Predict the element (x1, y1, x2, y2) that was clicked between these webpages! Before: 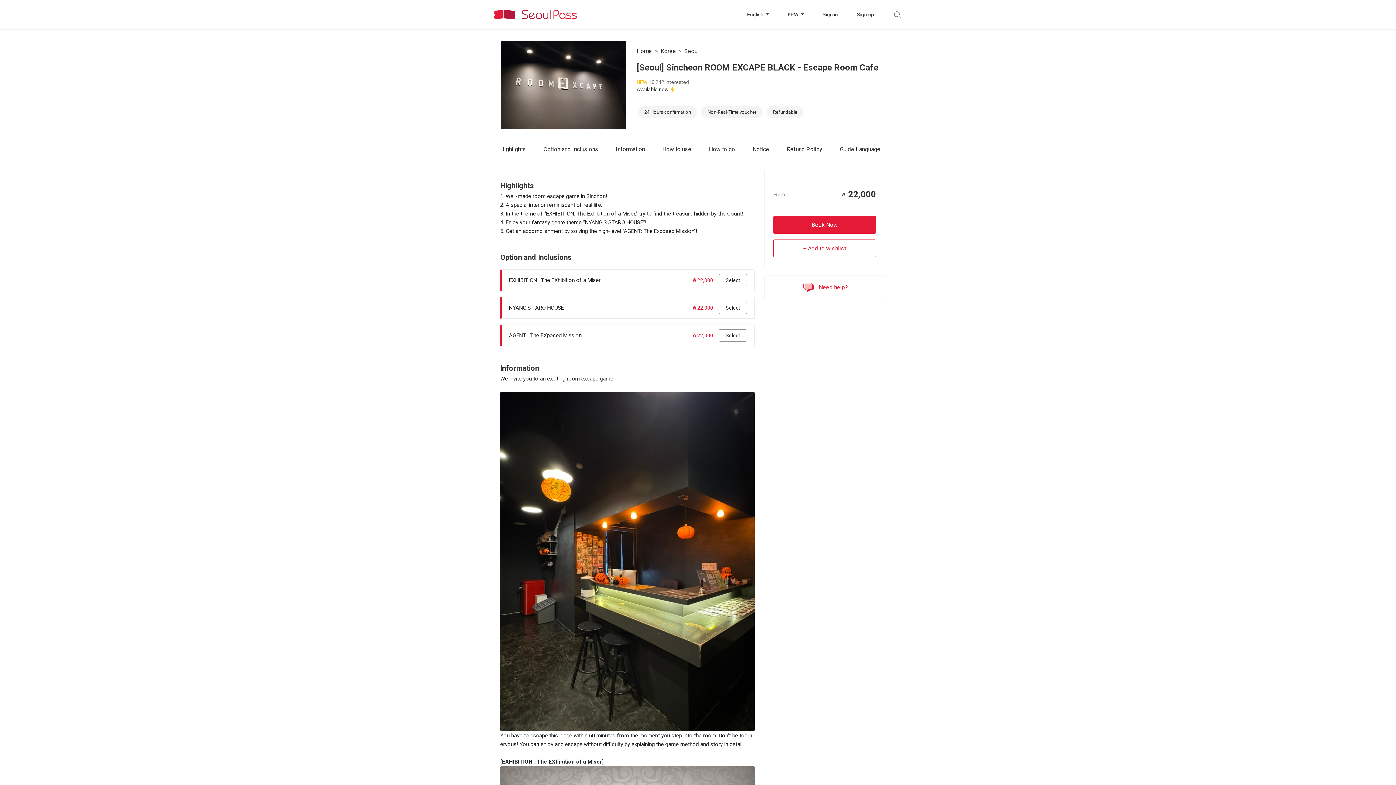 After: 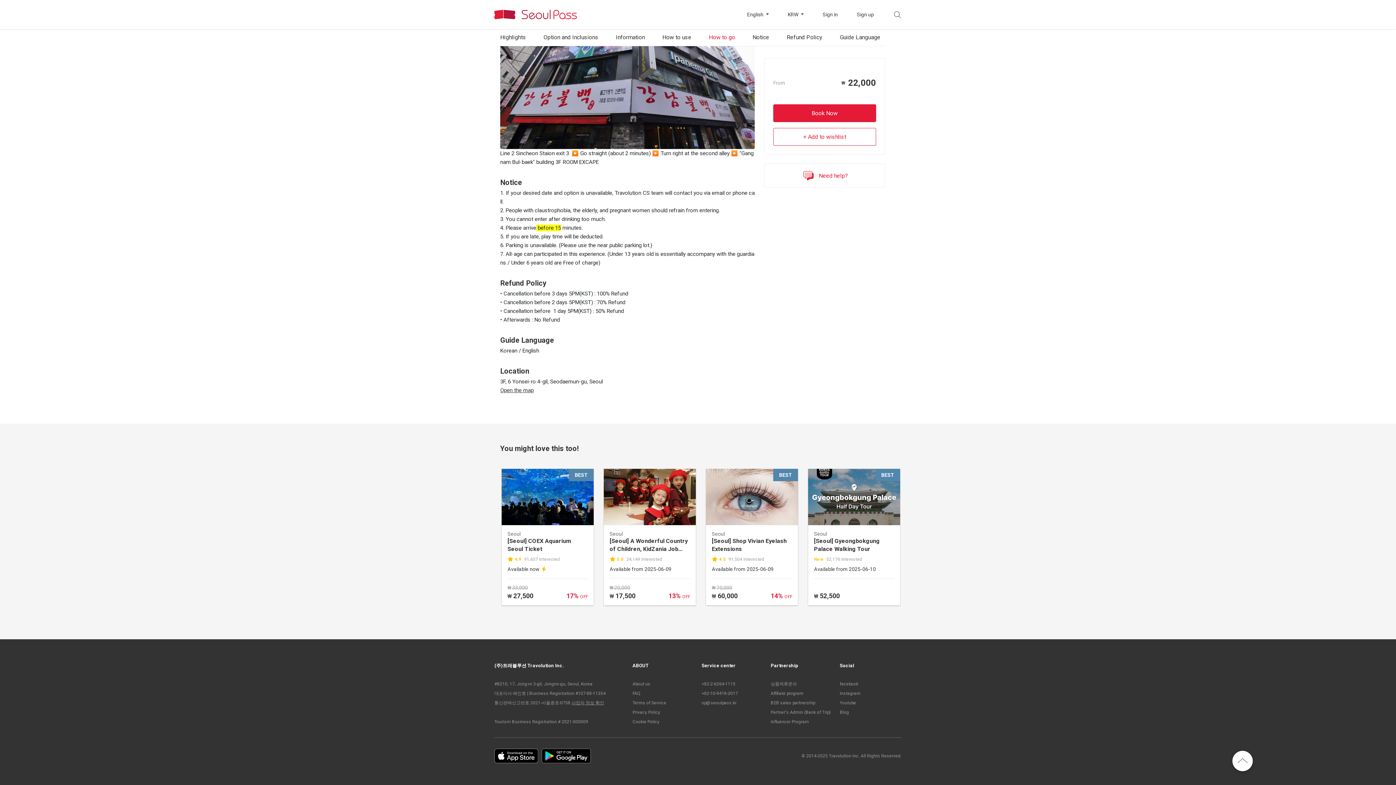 Action: label: Guide Language bbox: (840, 140, 880, 157)